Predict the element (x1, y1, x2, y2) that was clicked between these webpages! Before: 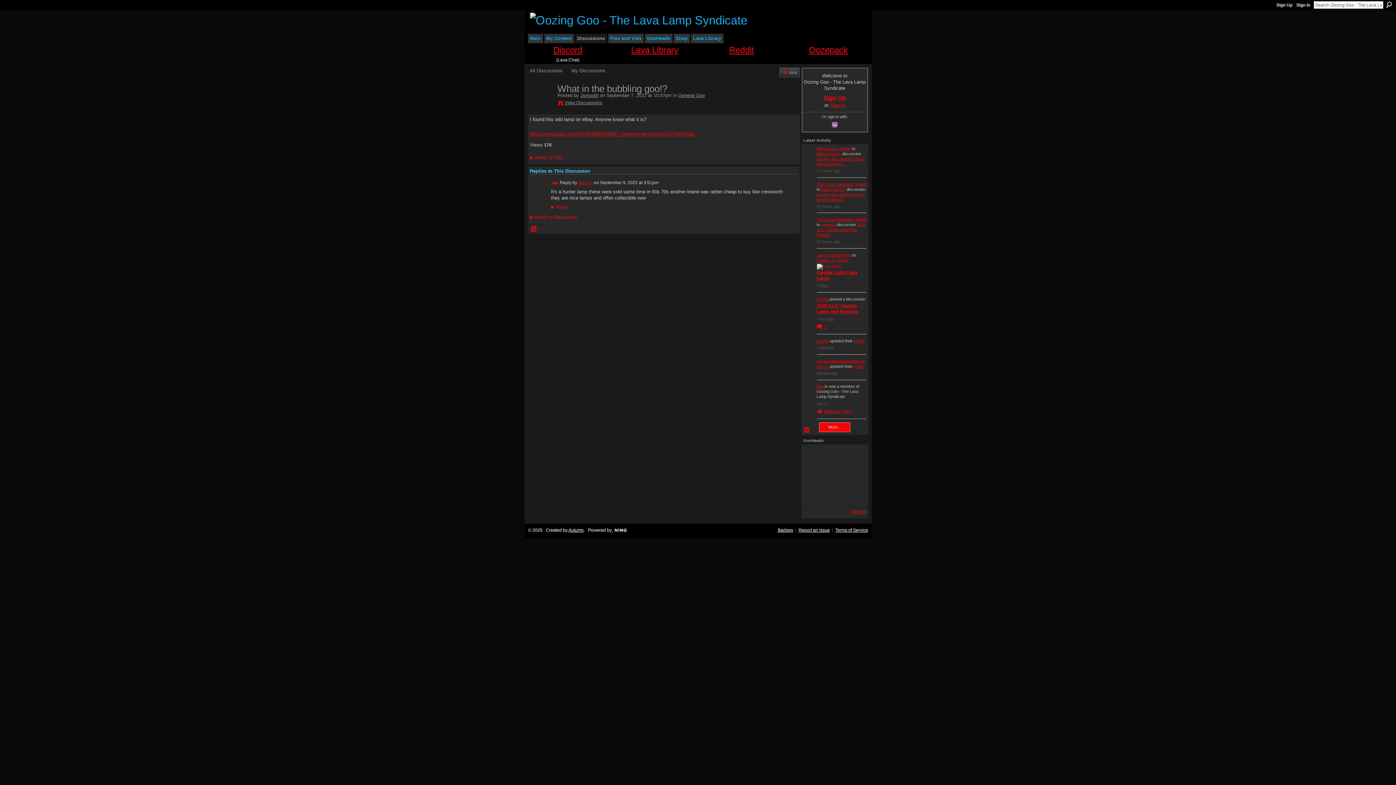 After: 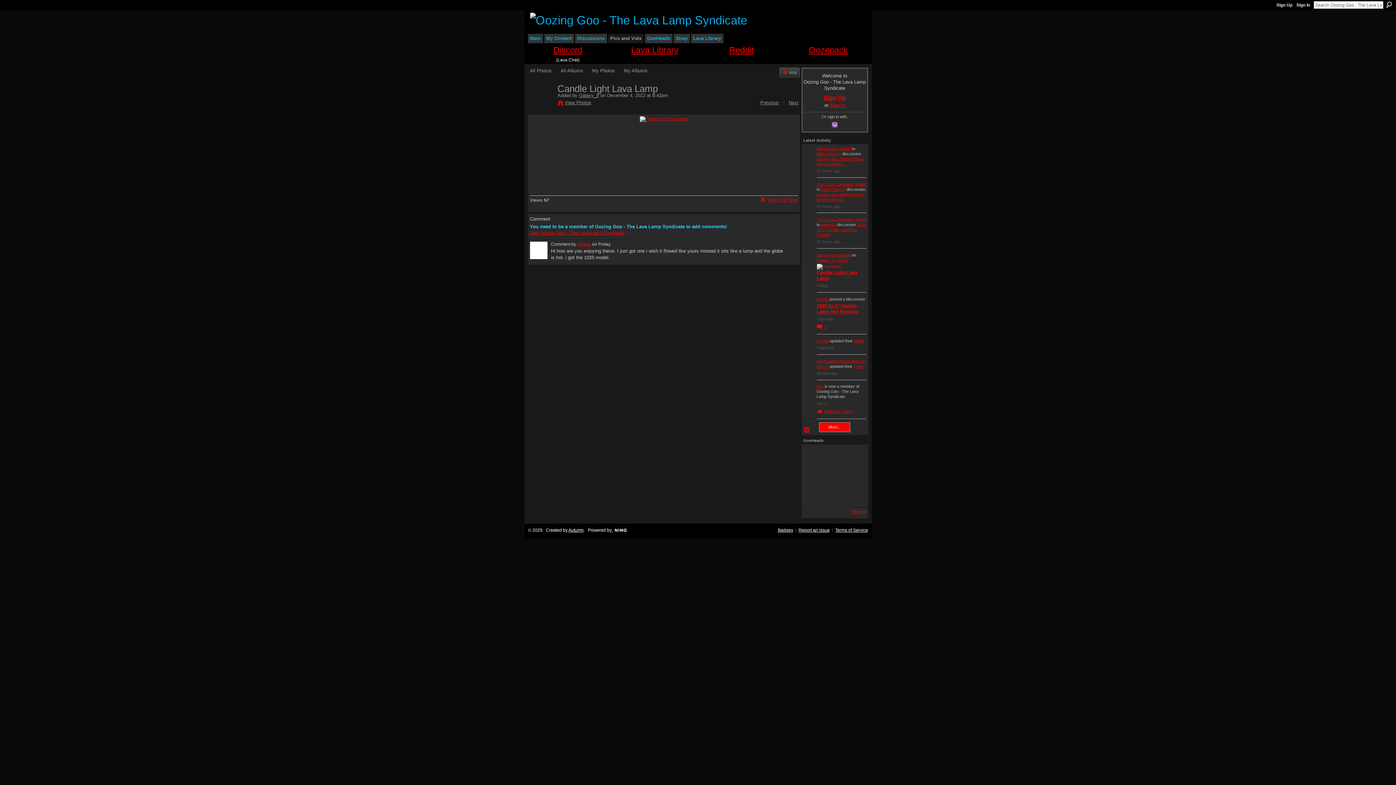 Action: bbox: (816, 264, 840, 268)